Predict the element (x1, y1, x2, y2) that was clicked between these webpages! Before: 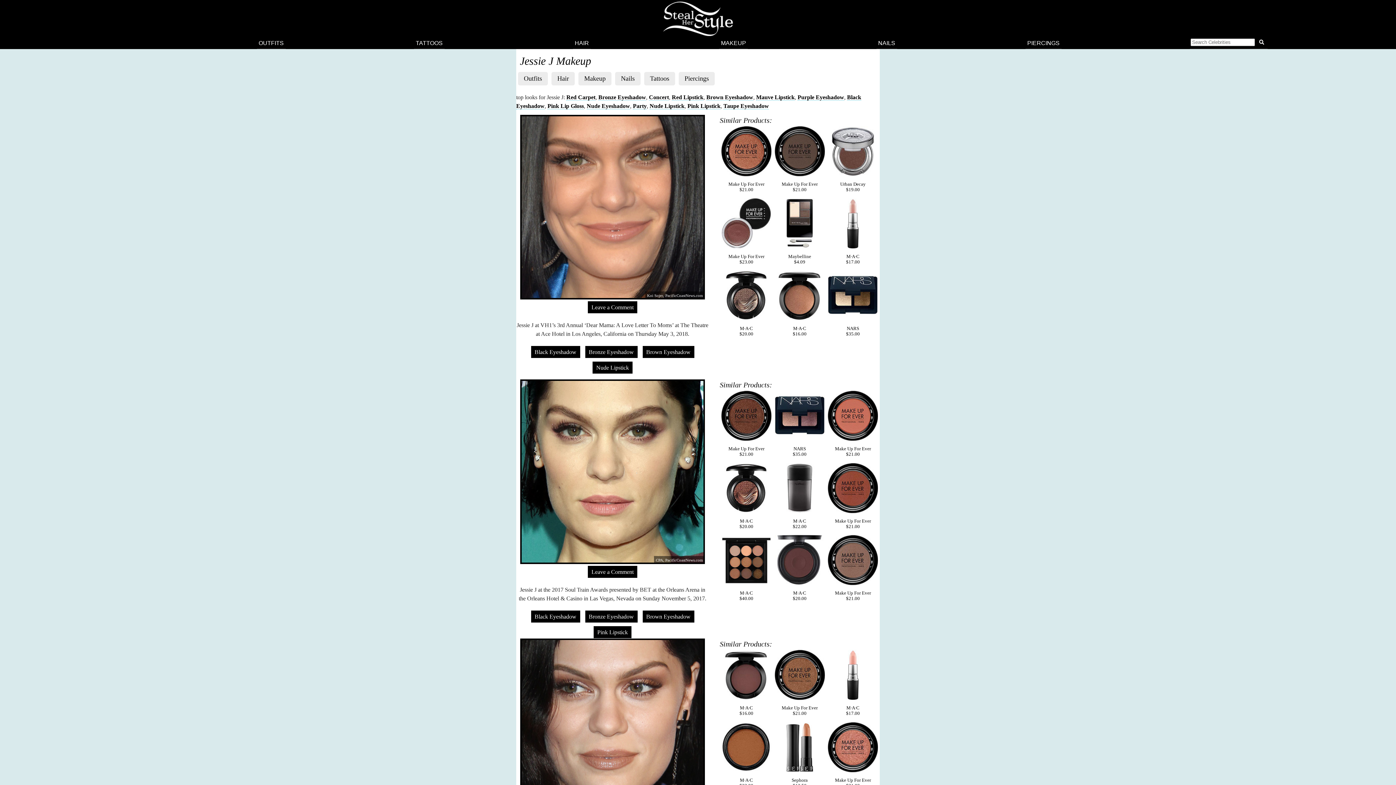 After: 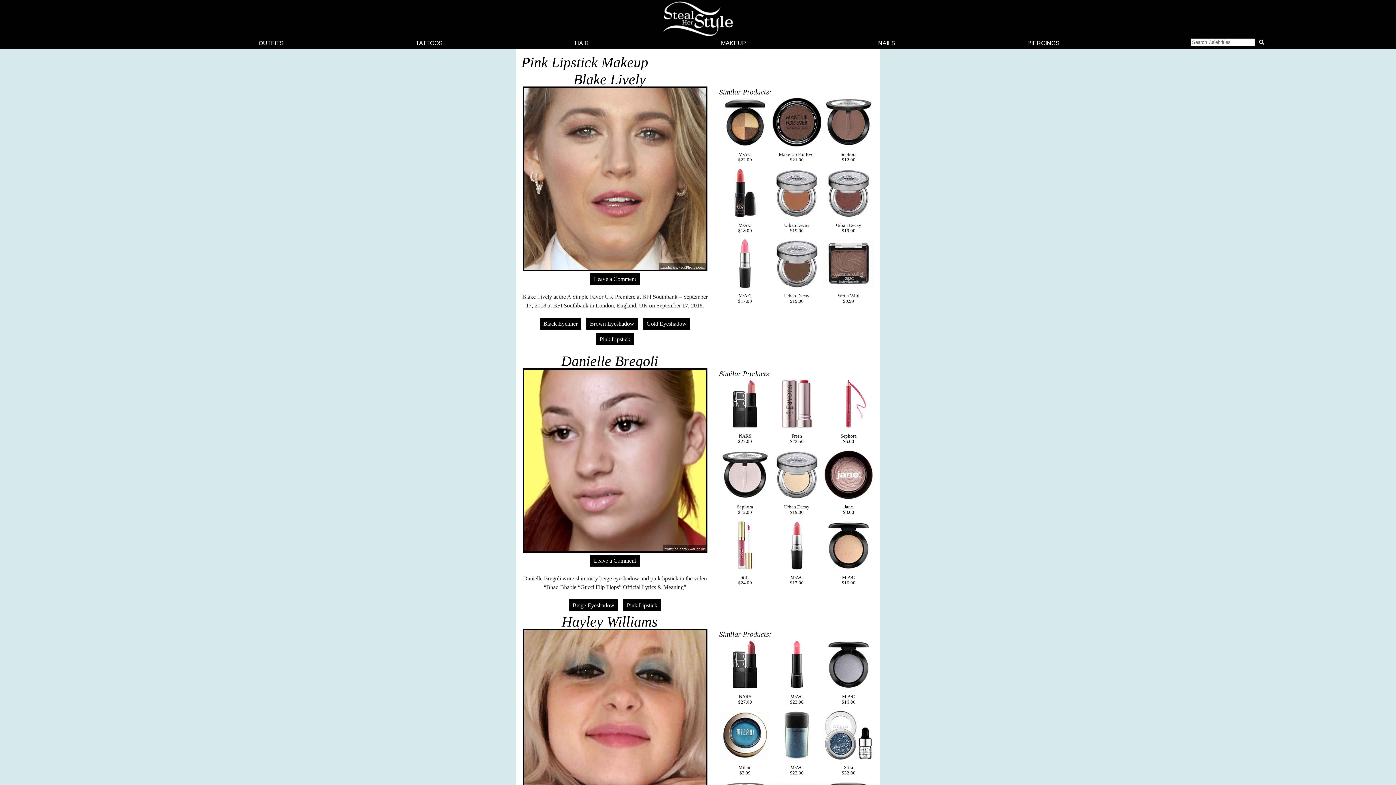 Action: label: Pink Lipstick bbox: (593, 626, 631, 638)